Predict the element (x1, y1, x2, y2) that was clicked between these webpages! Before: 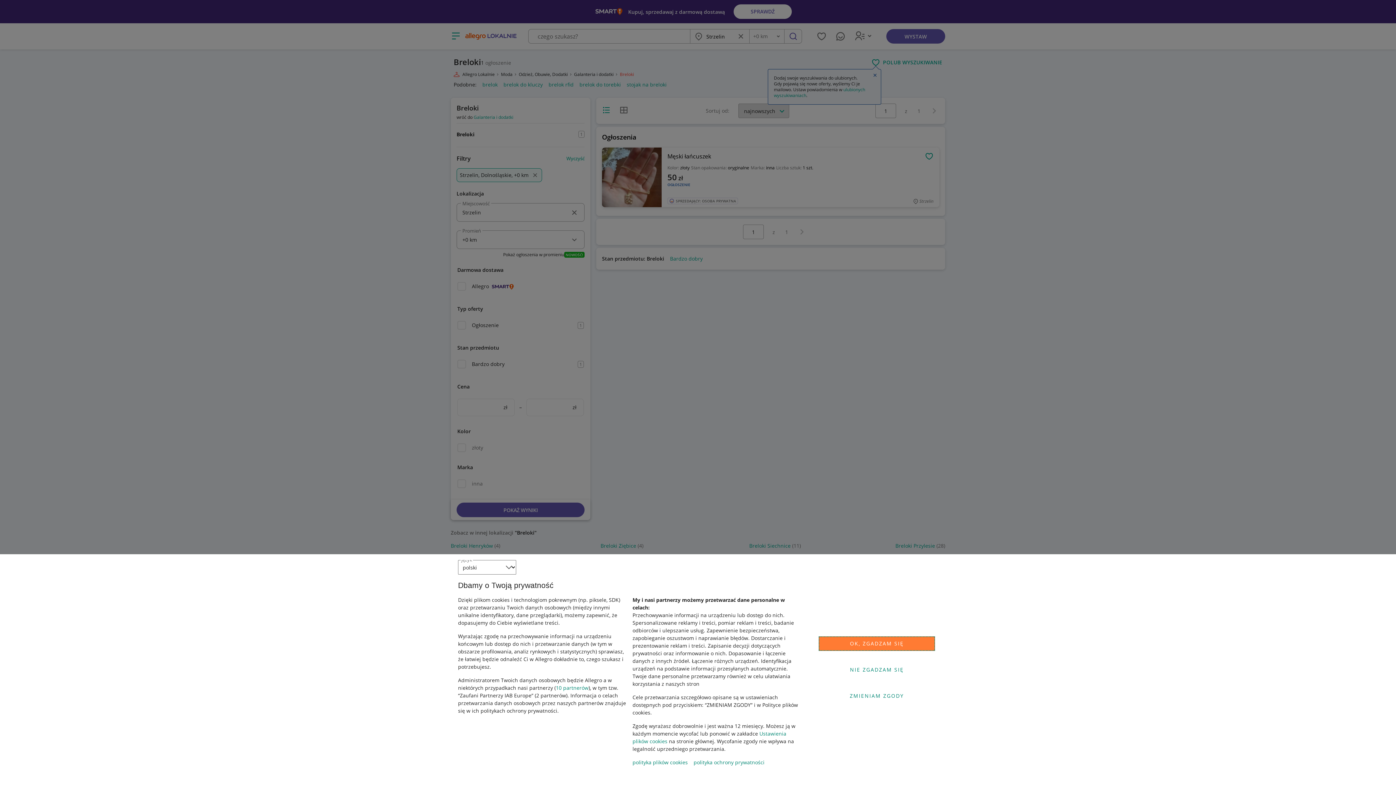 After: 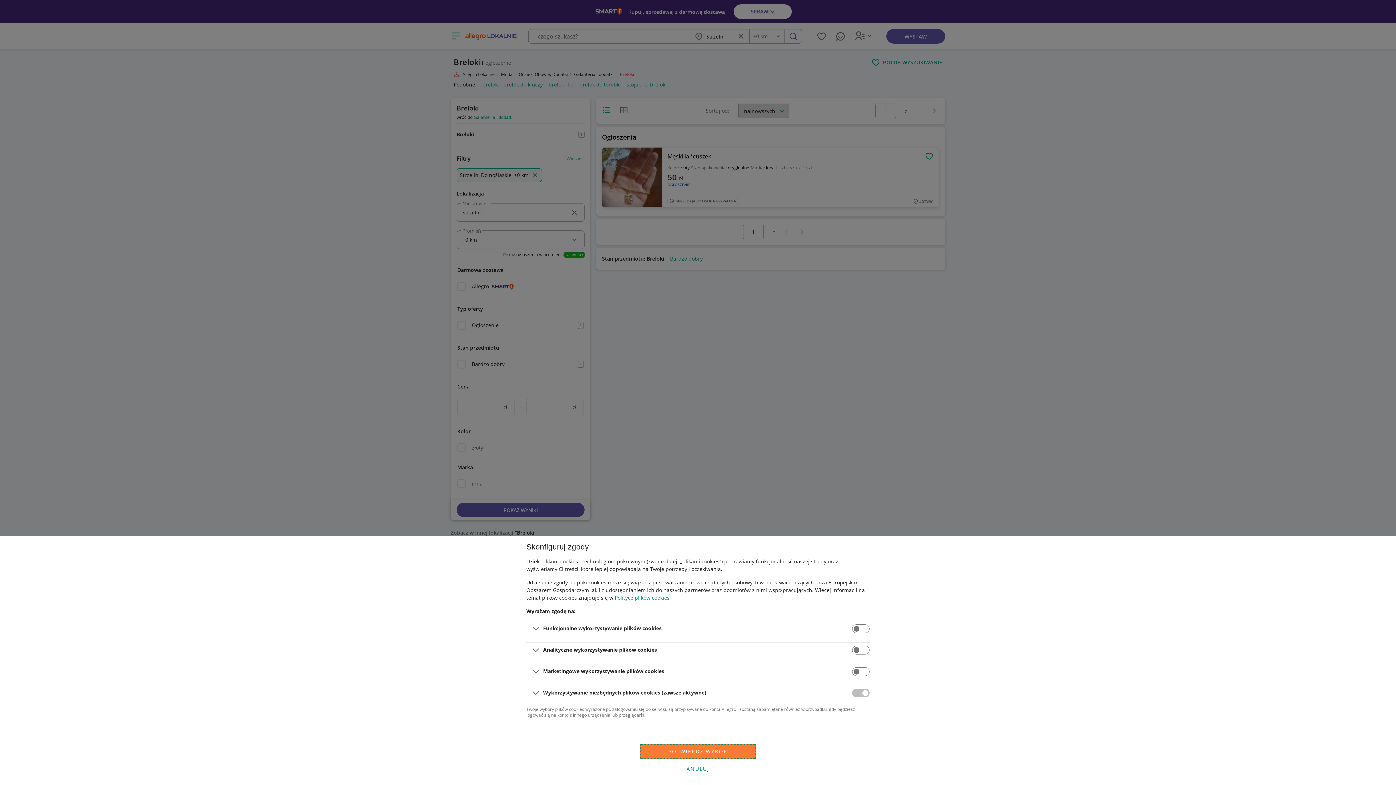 Action: bbox: (818, 688, 935, 703) label: ZMIENIAM ZGODY